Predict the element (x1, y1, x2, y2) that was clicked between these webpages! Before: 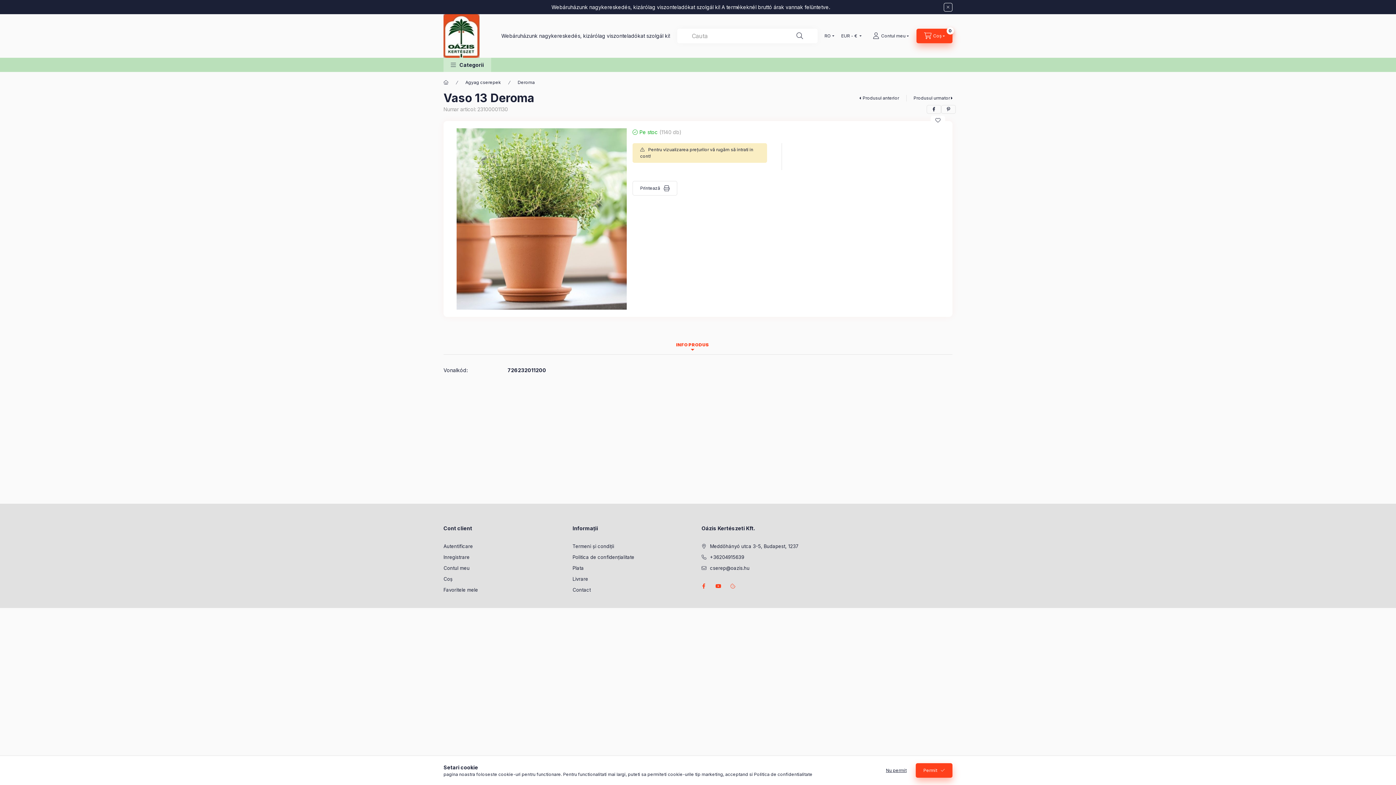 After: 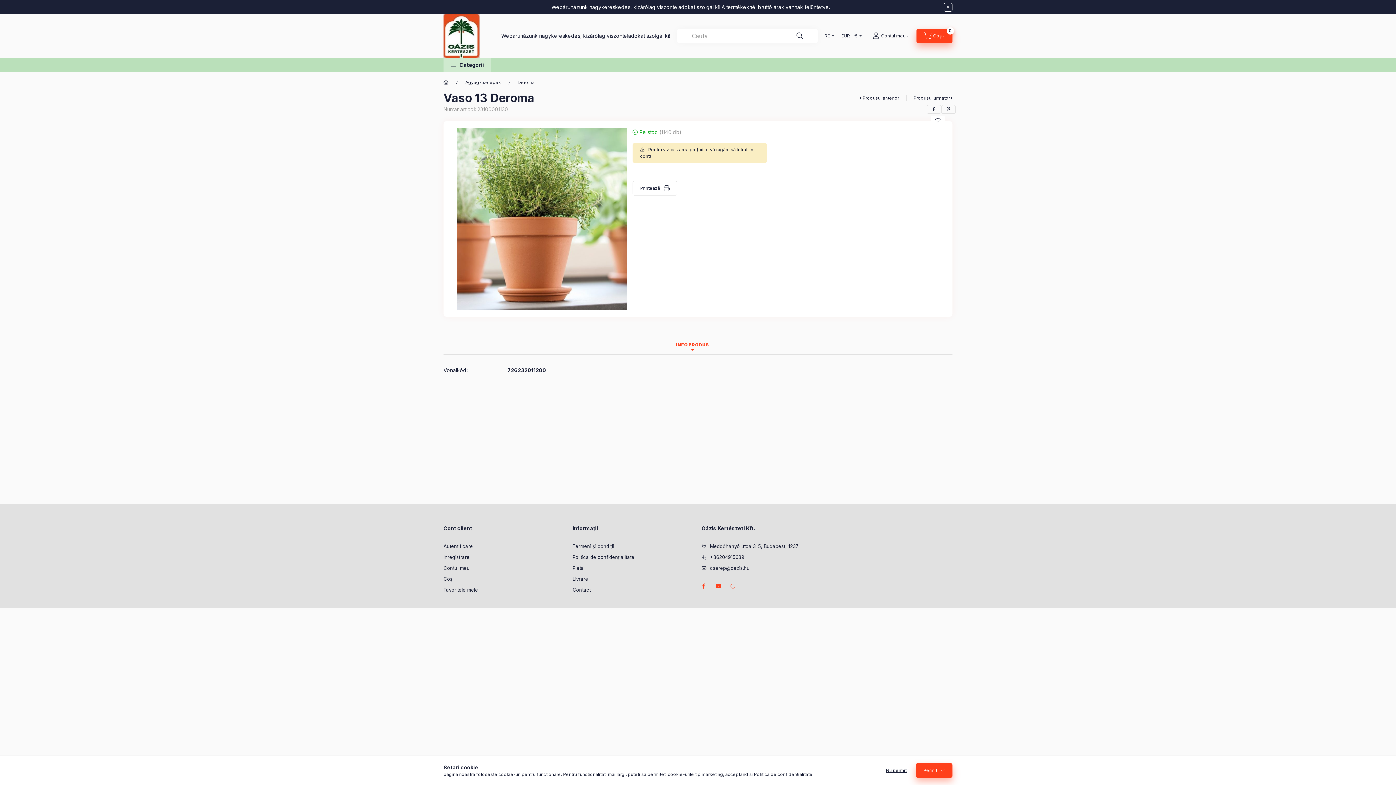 Action: bbox: (754, 772, 812, 777) label: Politica de confidentialitate